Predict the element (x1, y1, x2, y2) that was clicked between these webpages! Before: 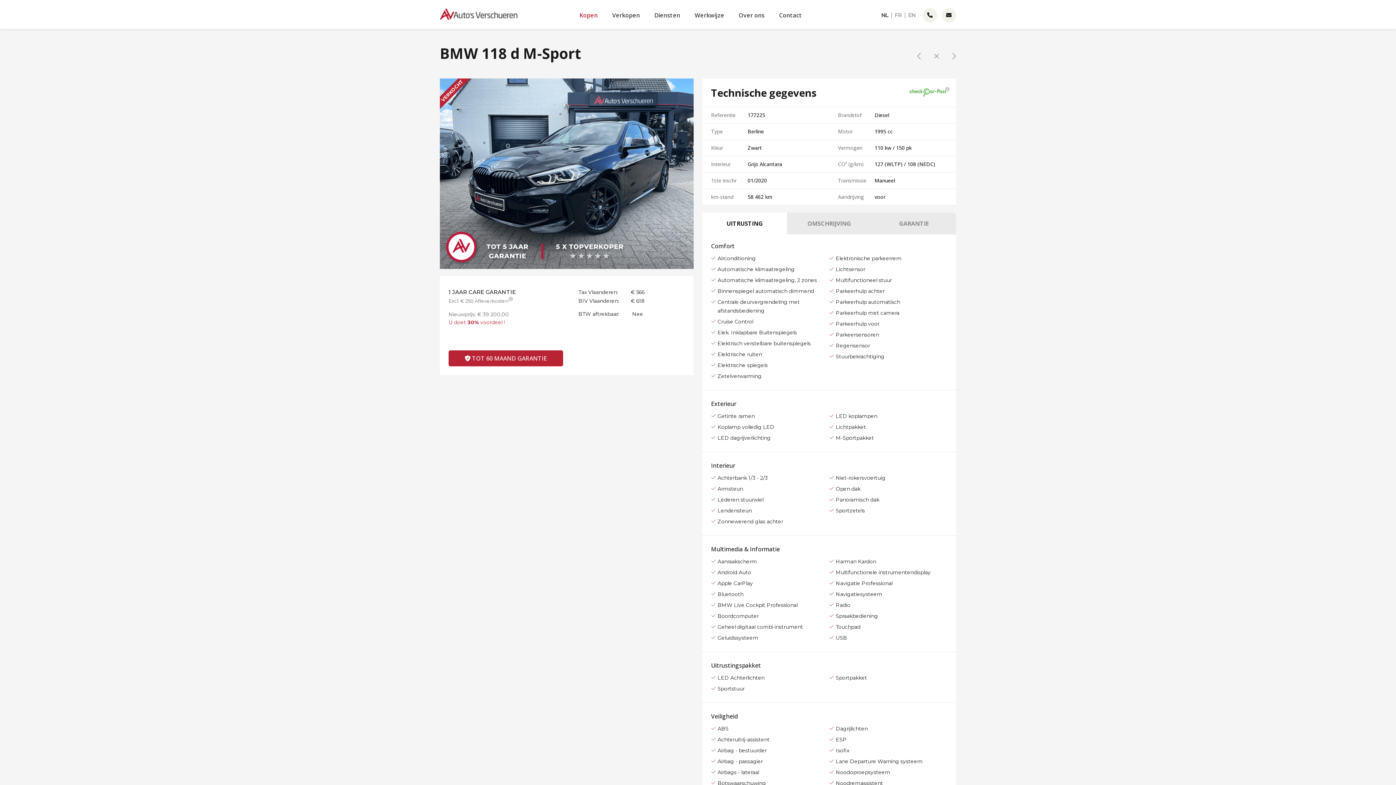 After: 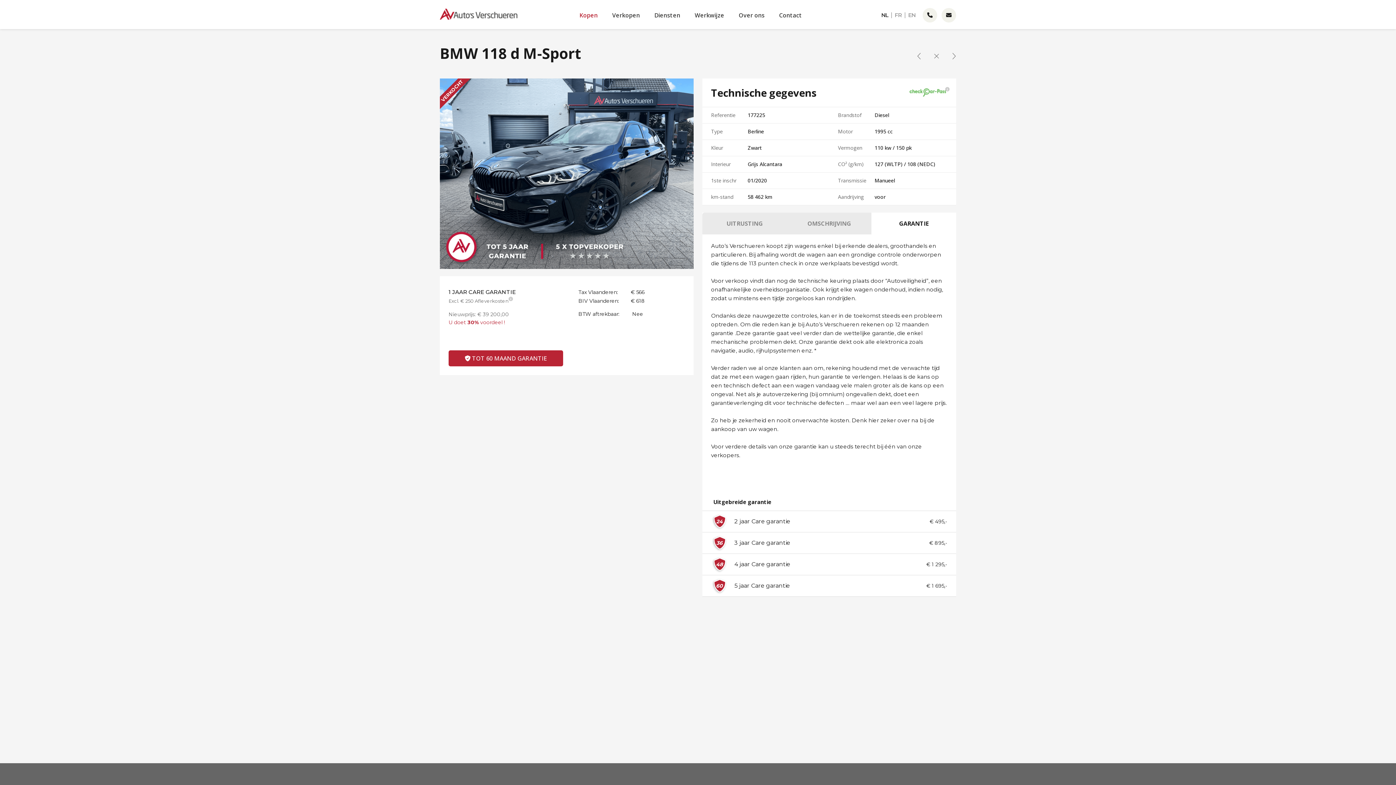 Action: label: GARANTIE bbox: (871, 212, 956, 234)